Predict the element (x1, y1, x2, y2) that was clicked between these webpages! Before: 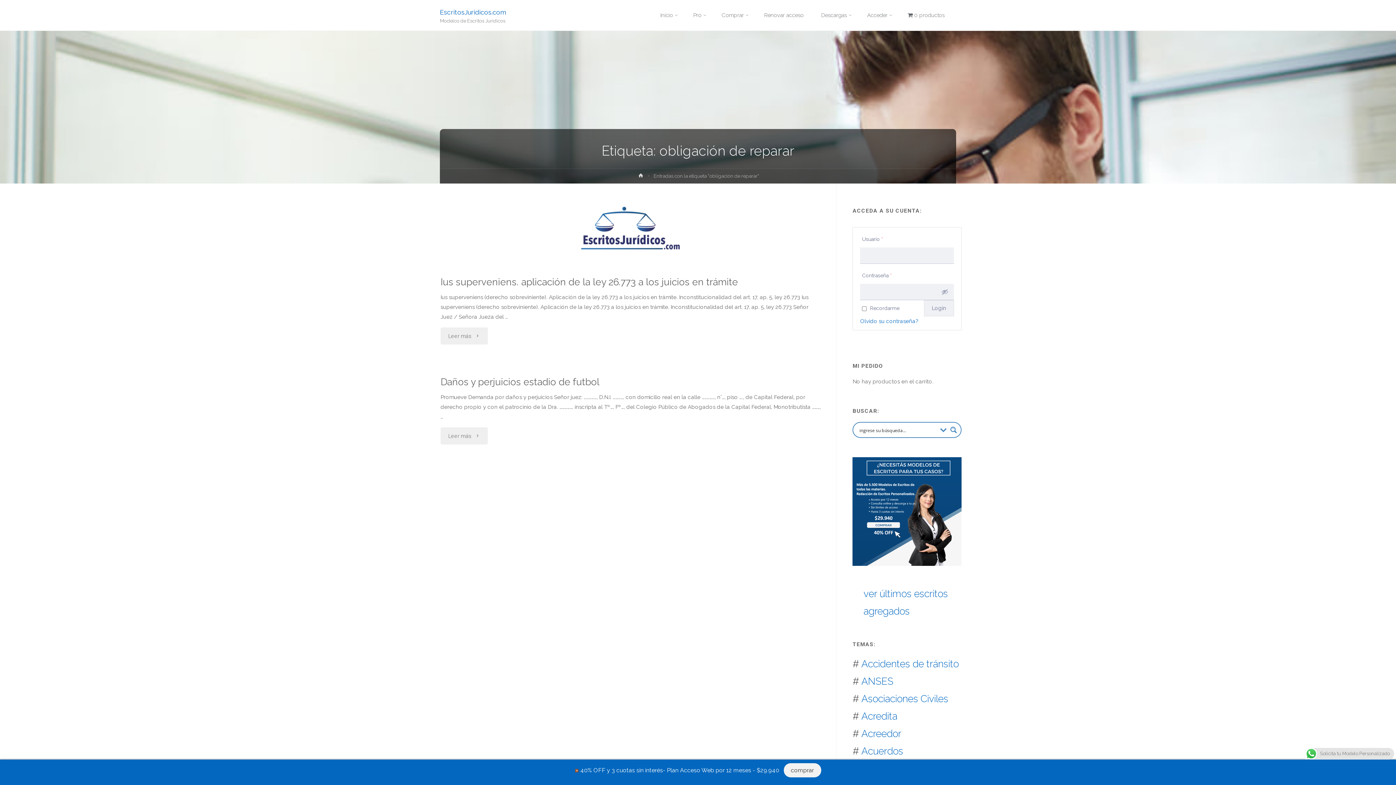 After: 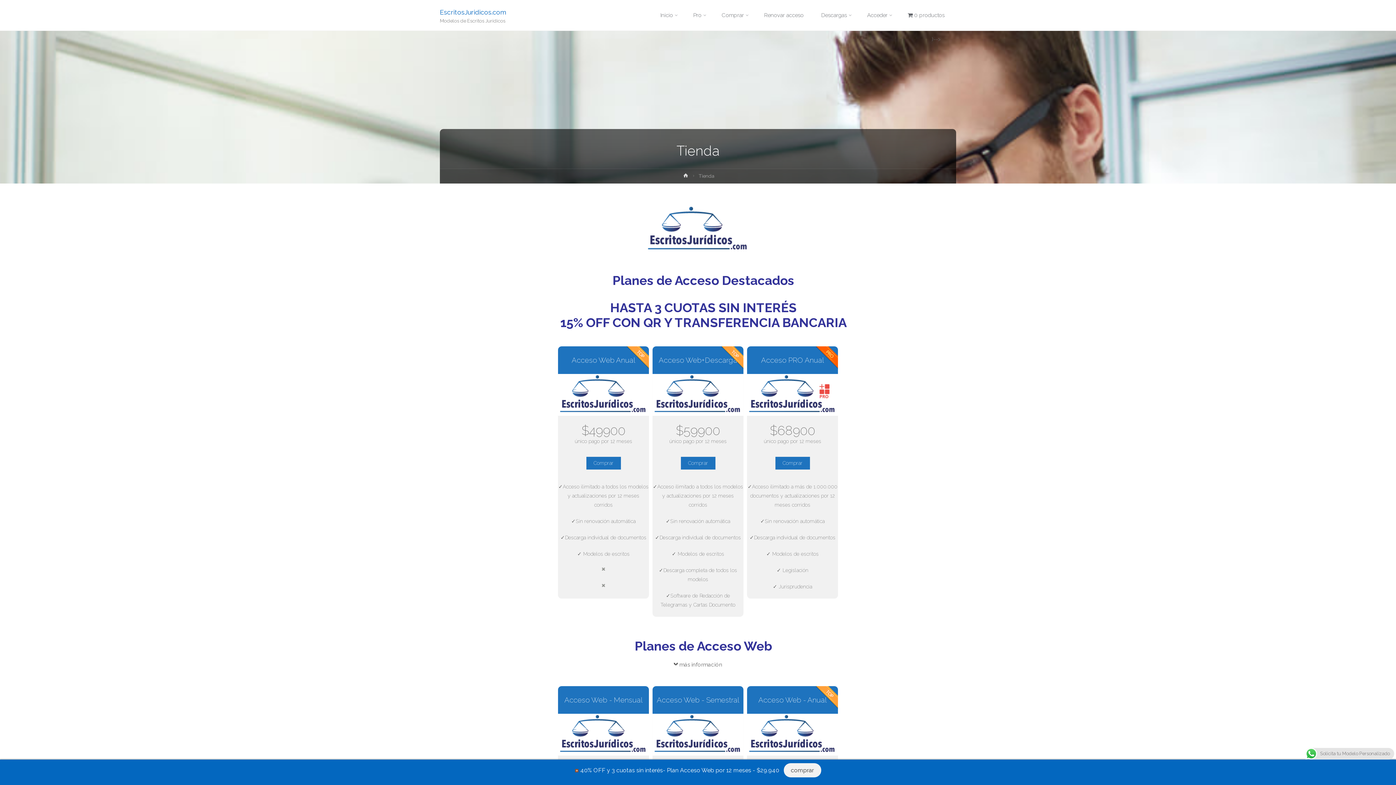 Action: bbox: (899, 0, 953, 30) label: 0 productos